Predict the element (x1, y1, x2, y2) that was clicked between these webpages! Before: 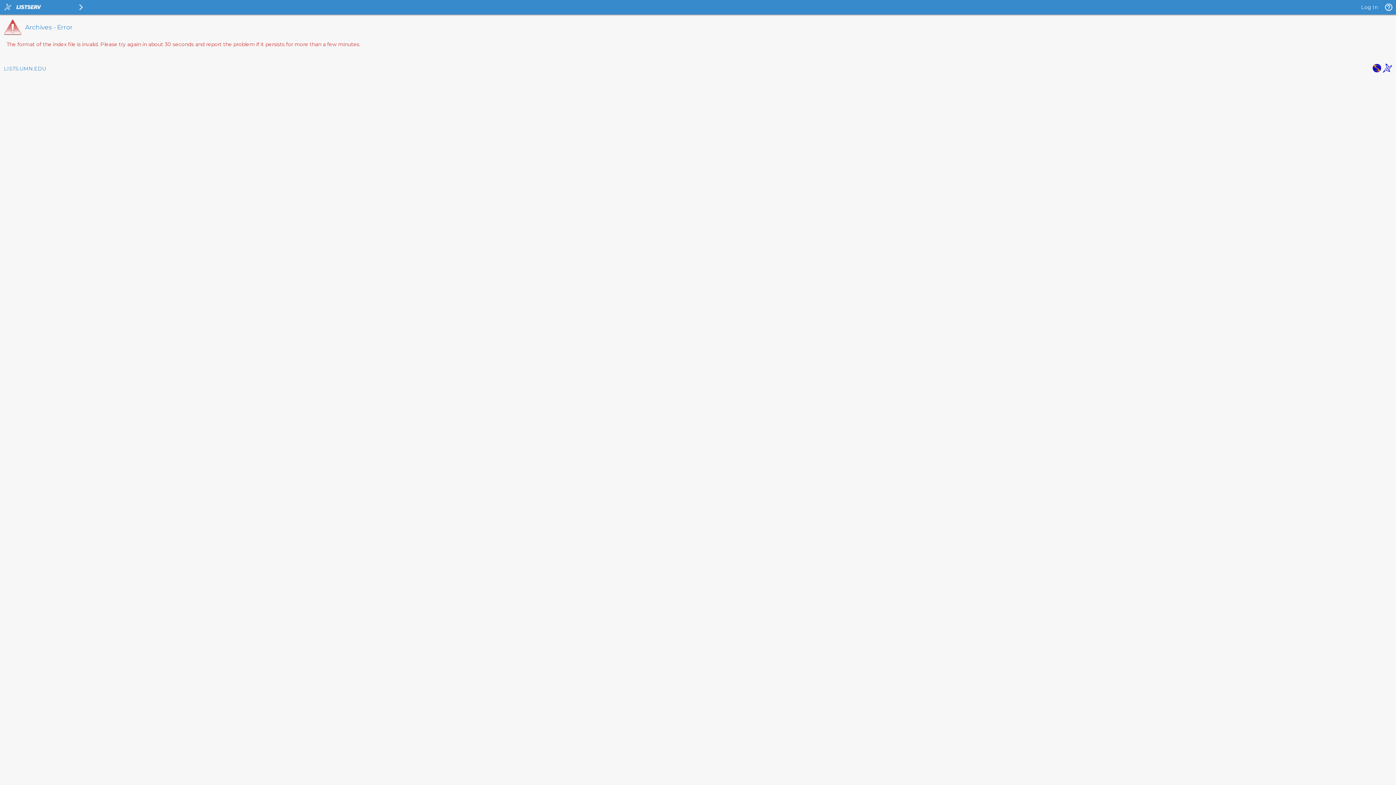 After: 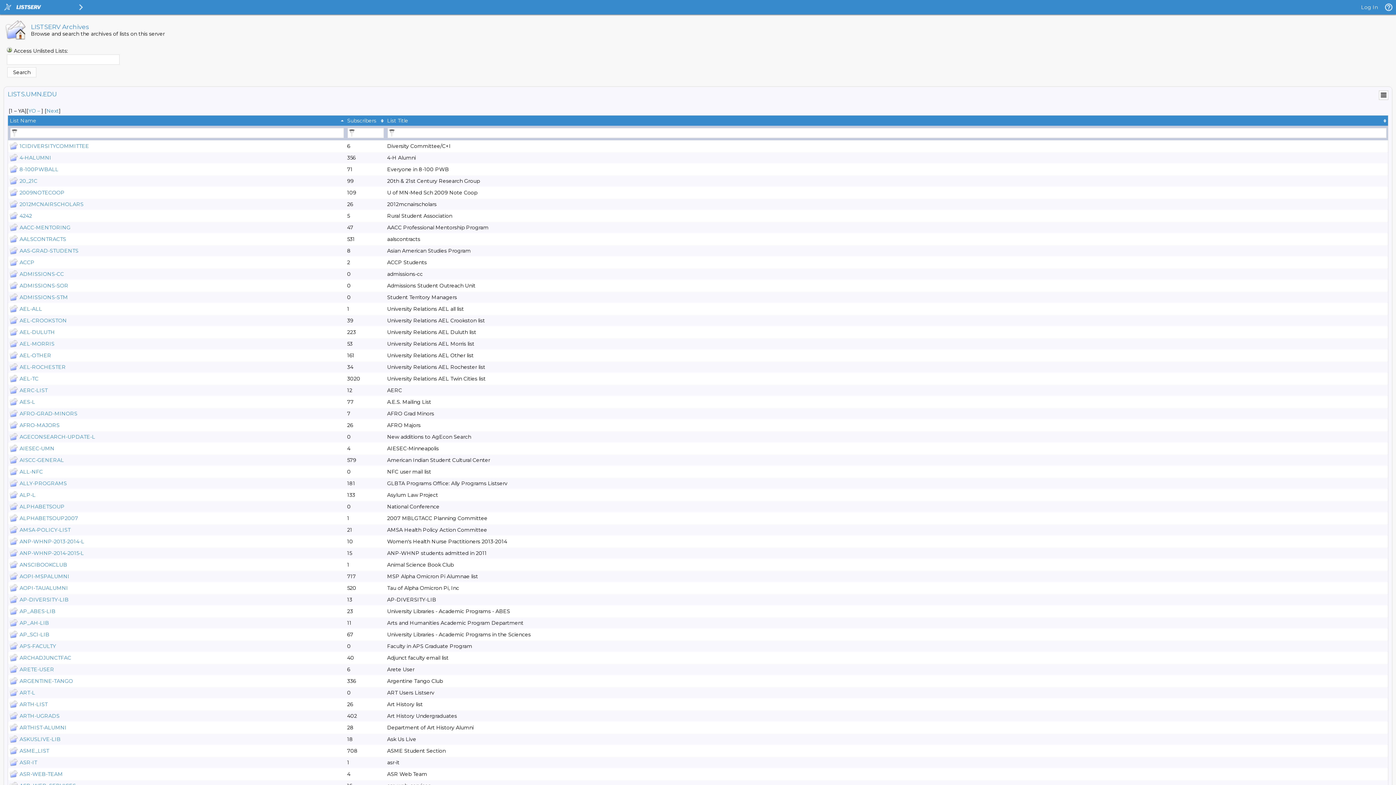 Action: bbox: (4, 65, 46, 72) label: LISTS.UMN.EDU